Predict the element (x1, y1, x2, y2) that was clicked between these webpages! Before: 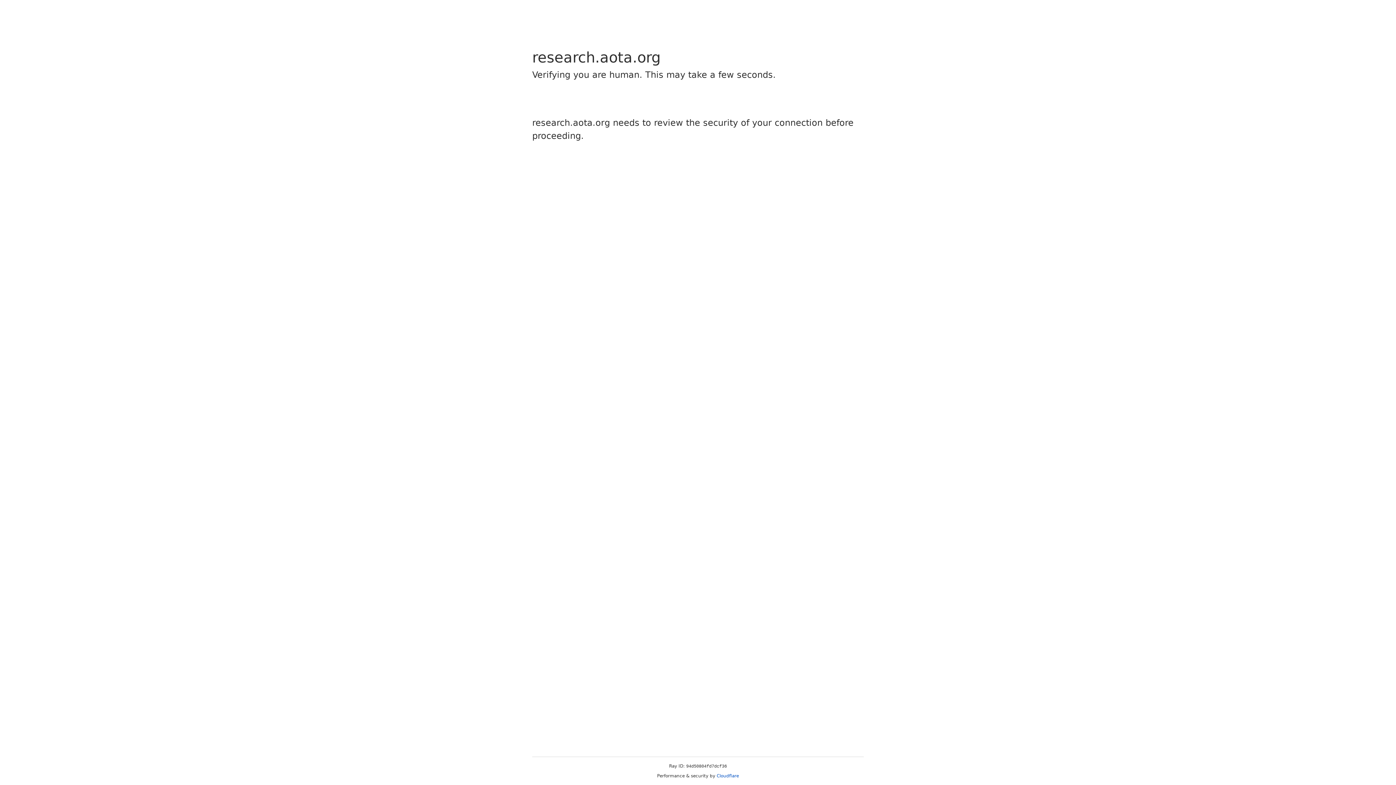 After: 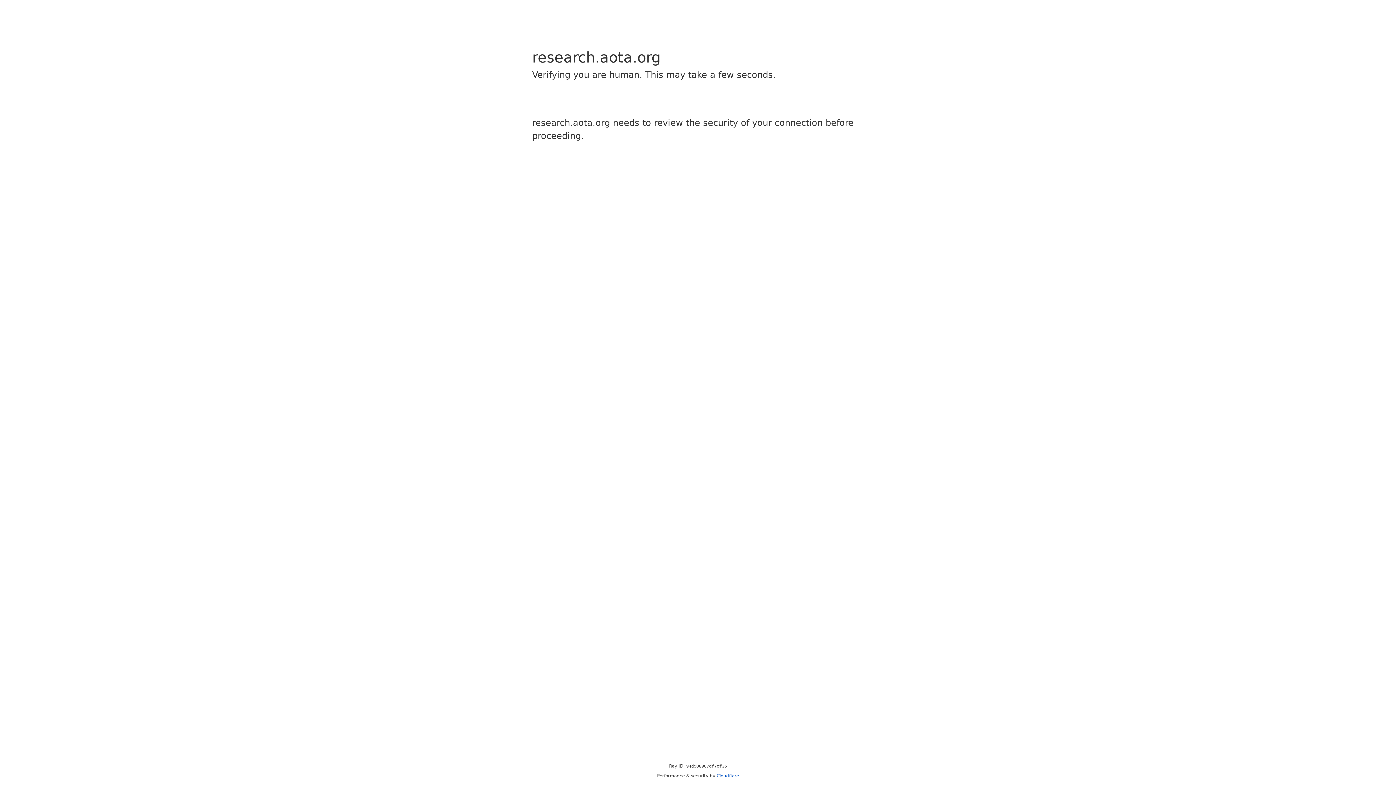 Action: bbox: (716, 773, 739, 778) label: Cloudflare